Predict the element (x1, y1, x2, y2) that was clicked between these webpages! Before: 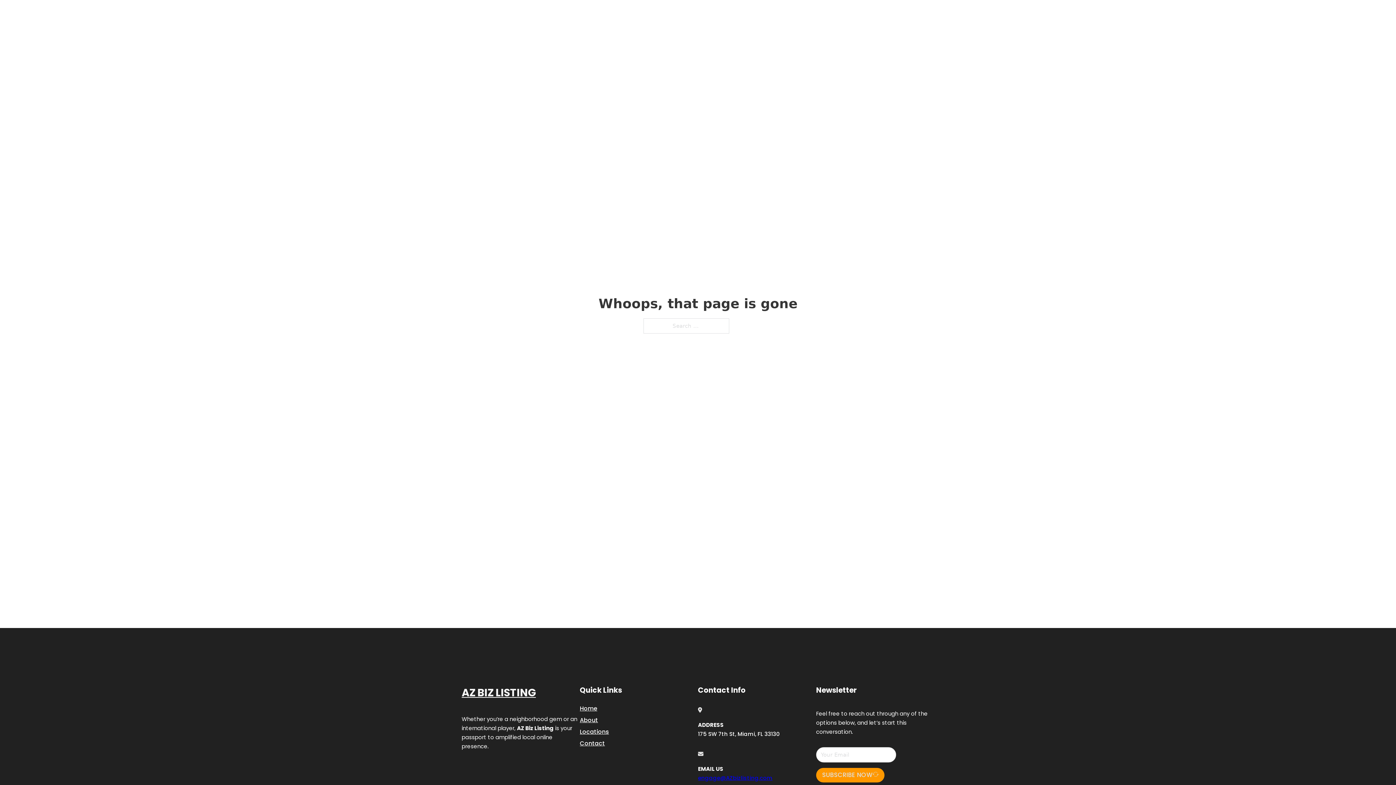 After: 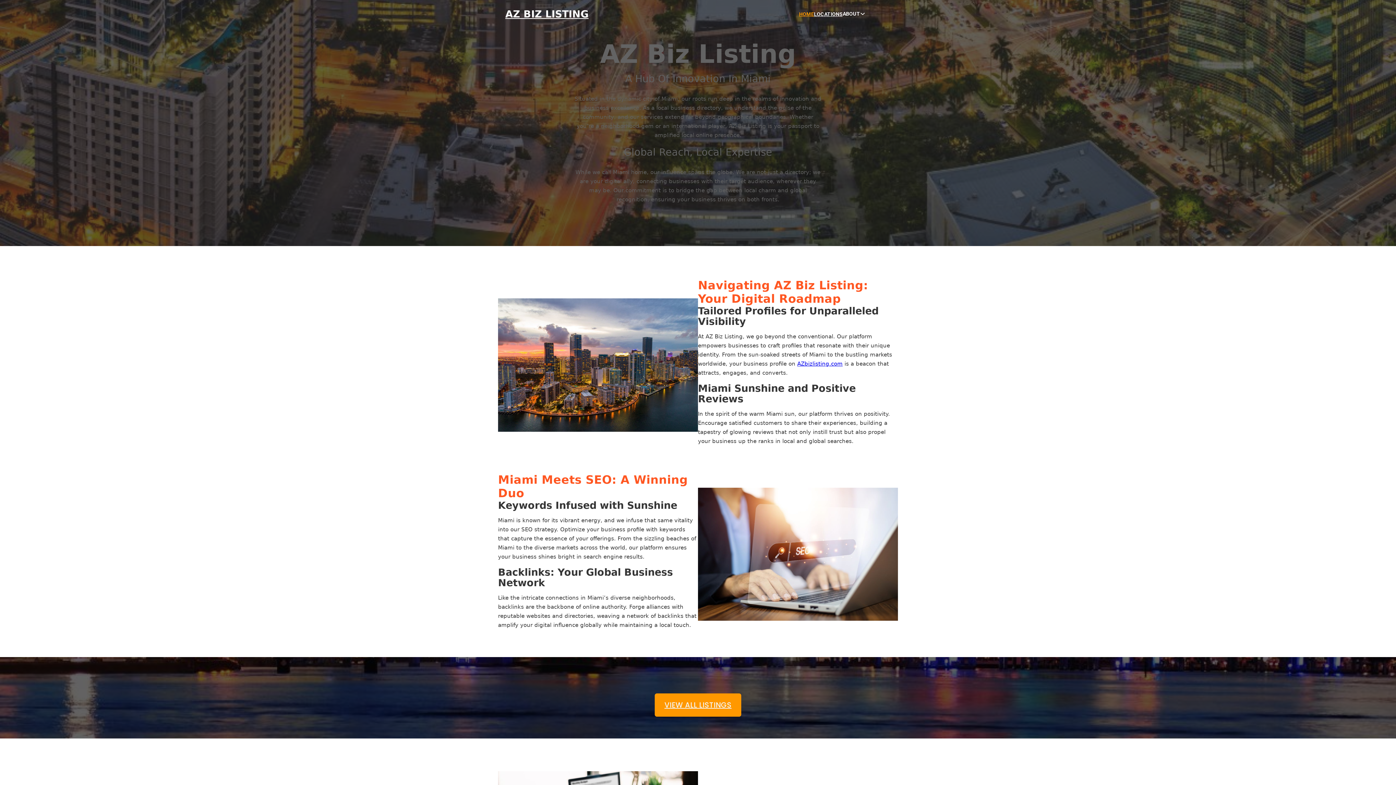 Action: bbox: (461, 684, 536, 702) label: AZ BIZ LISTING